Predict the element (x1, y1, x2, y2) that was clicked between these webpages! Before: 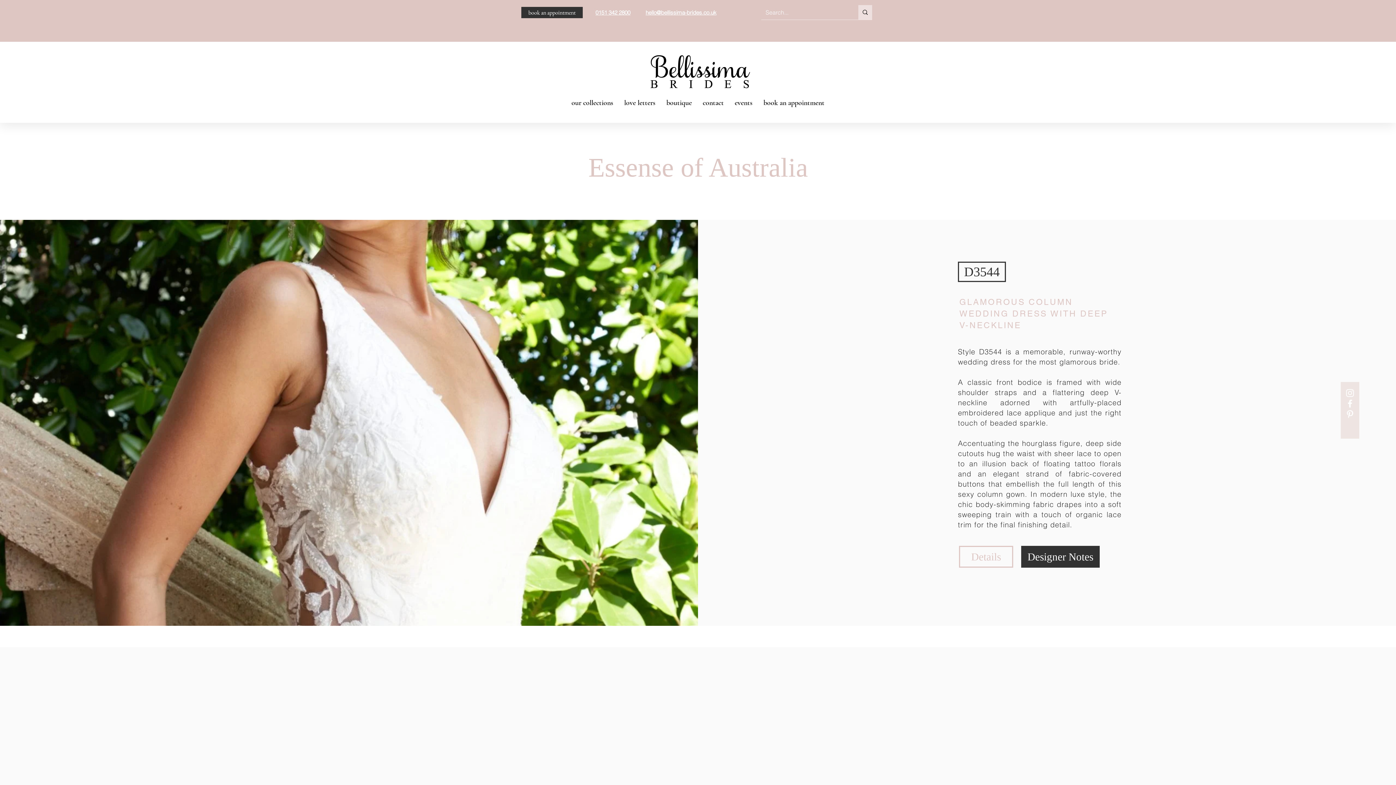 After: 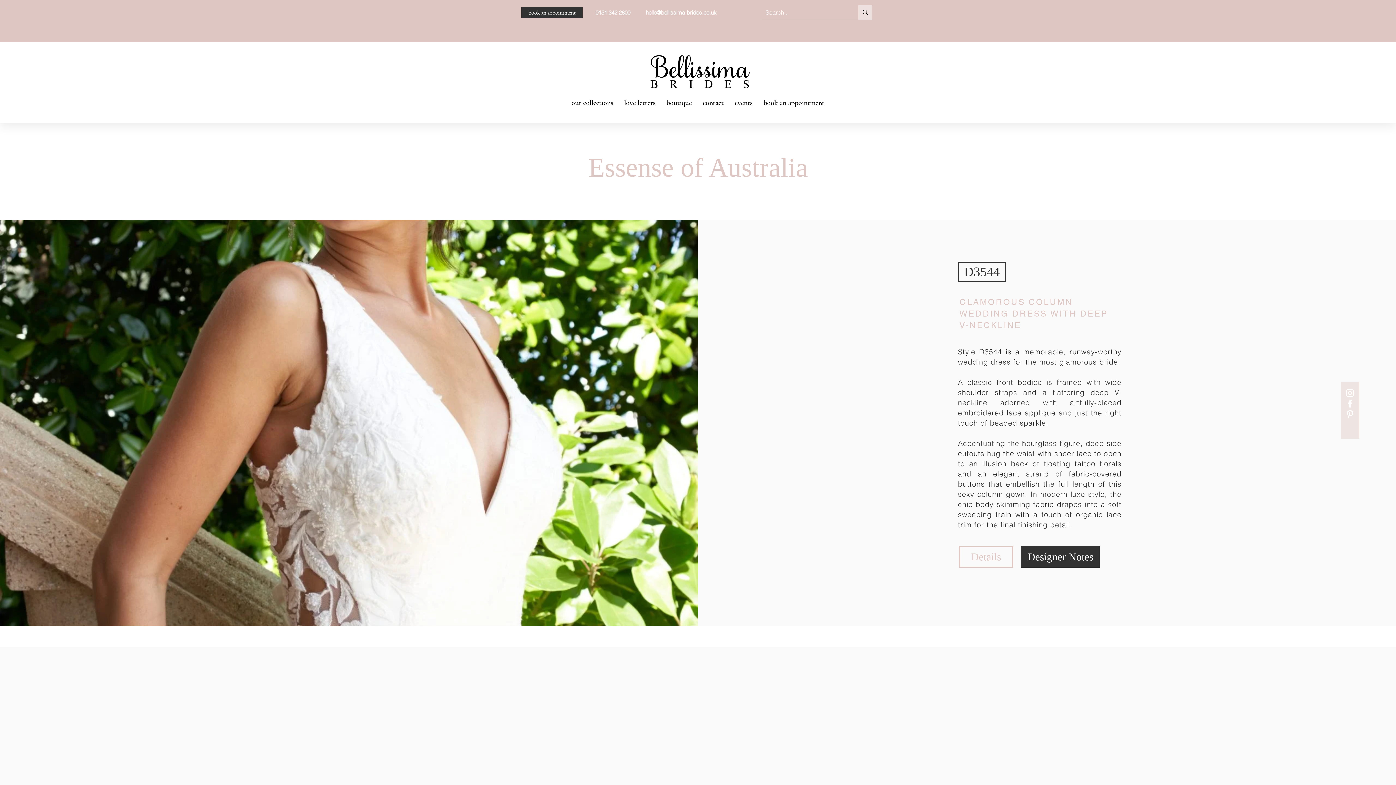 Action: label: Instagram bbox: (1345, 387, 1355, 398)